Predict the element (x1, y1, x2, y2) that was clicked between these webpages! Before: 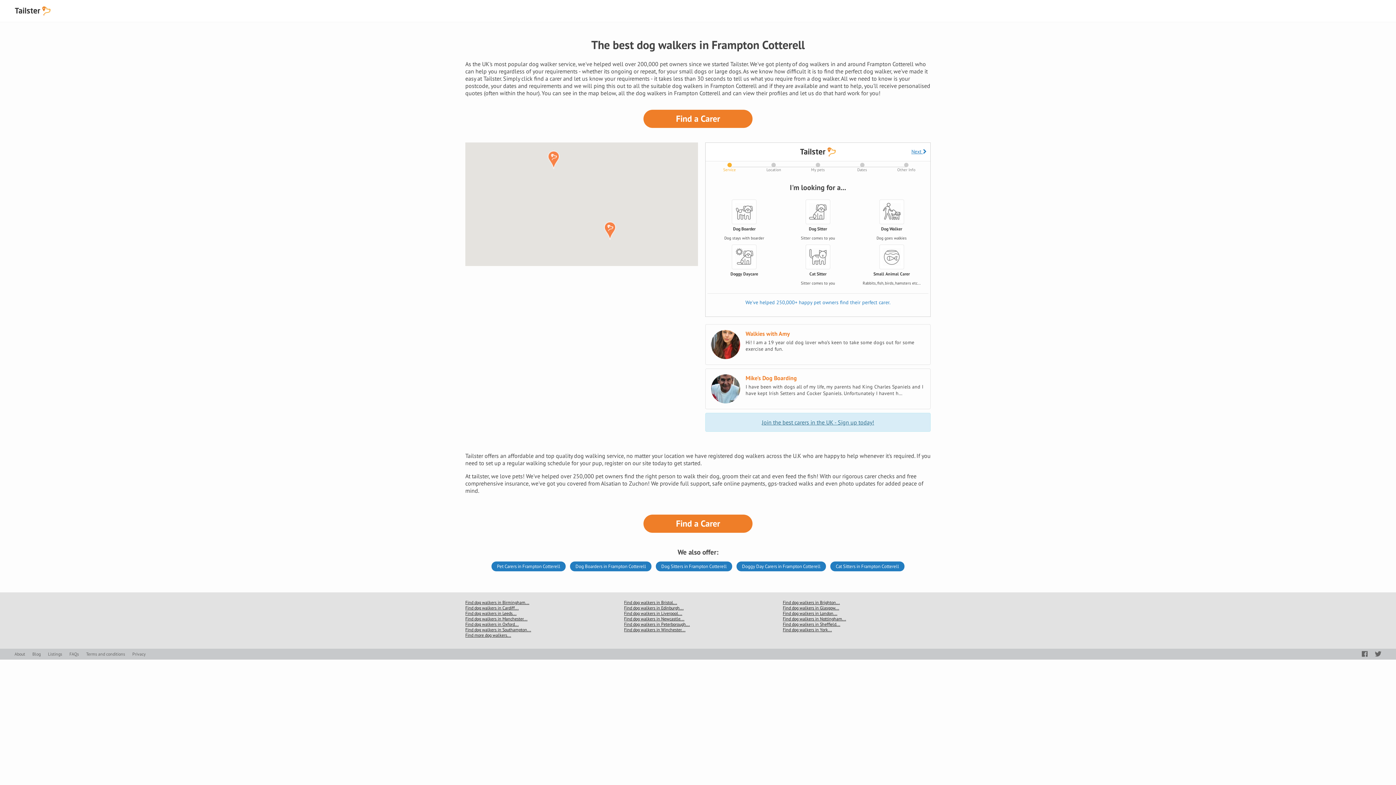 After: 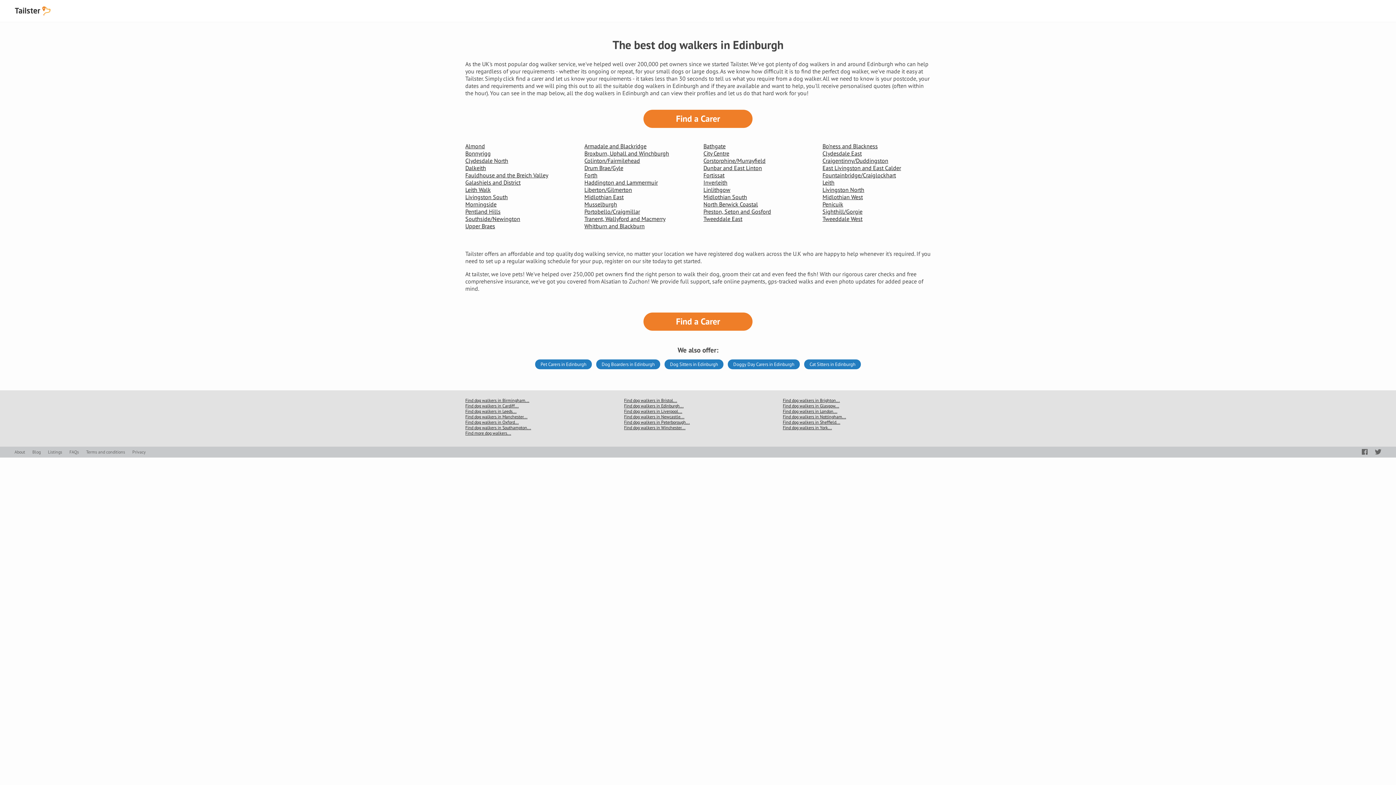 Action: label: Find dog walkers in Edinburgh... bbox: (624, 605, 683, 610)